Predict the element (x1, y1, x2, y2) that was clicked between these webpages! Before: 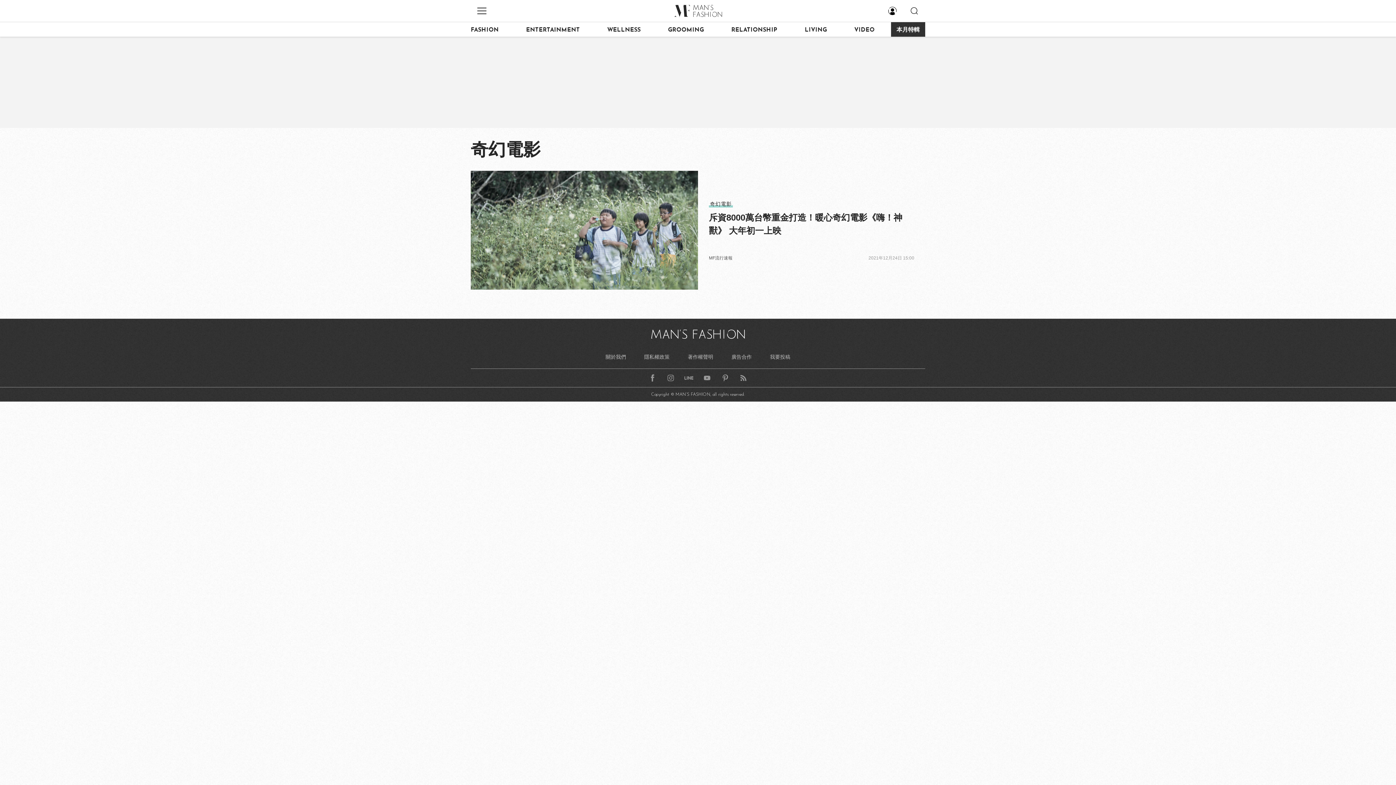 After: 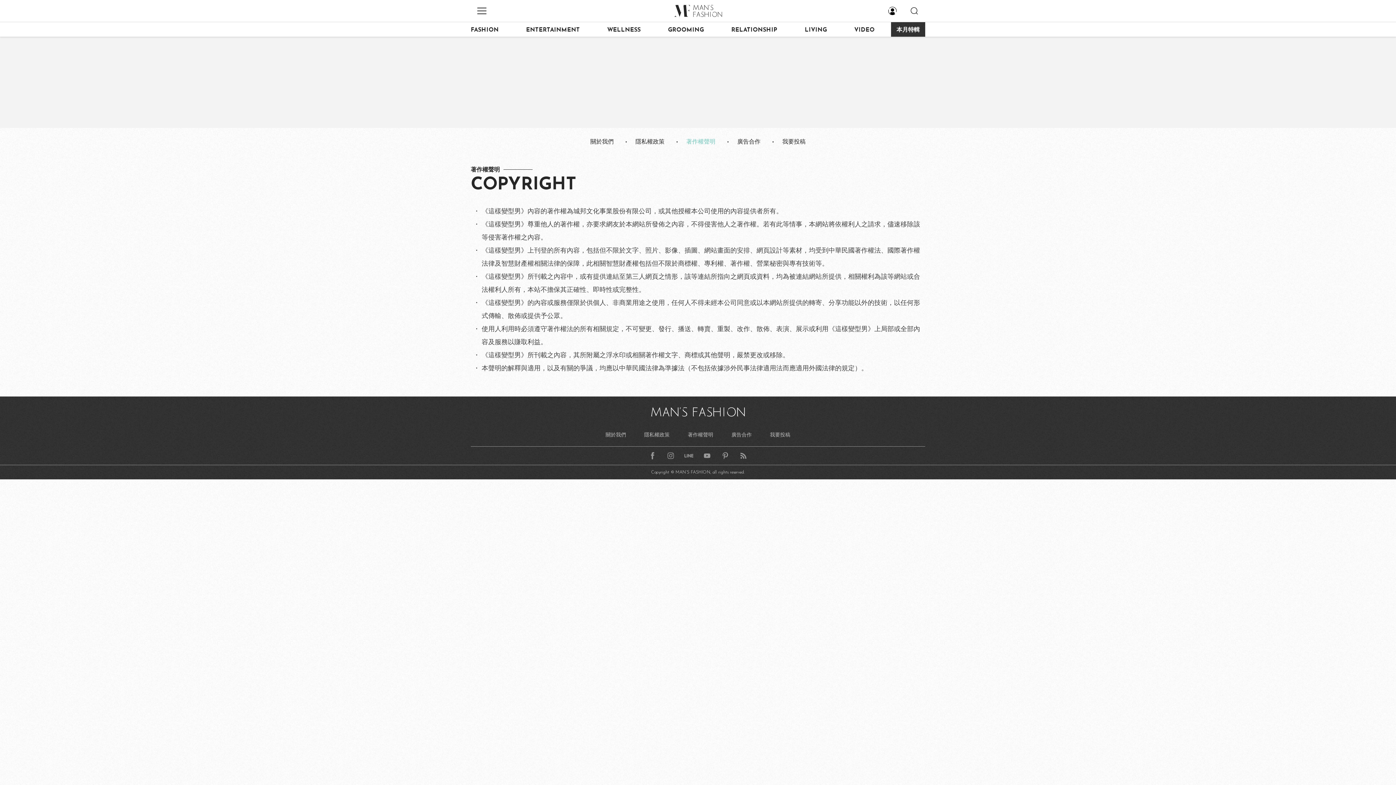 Action: bbox: (684, 350, 717, 363) label: 著作權聲明